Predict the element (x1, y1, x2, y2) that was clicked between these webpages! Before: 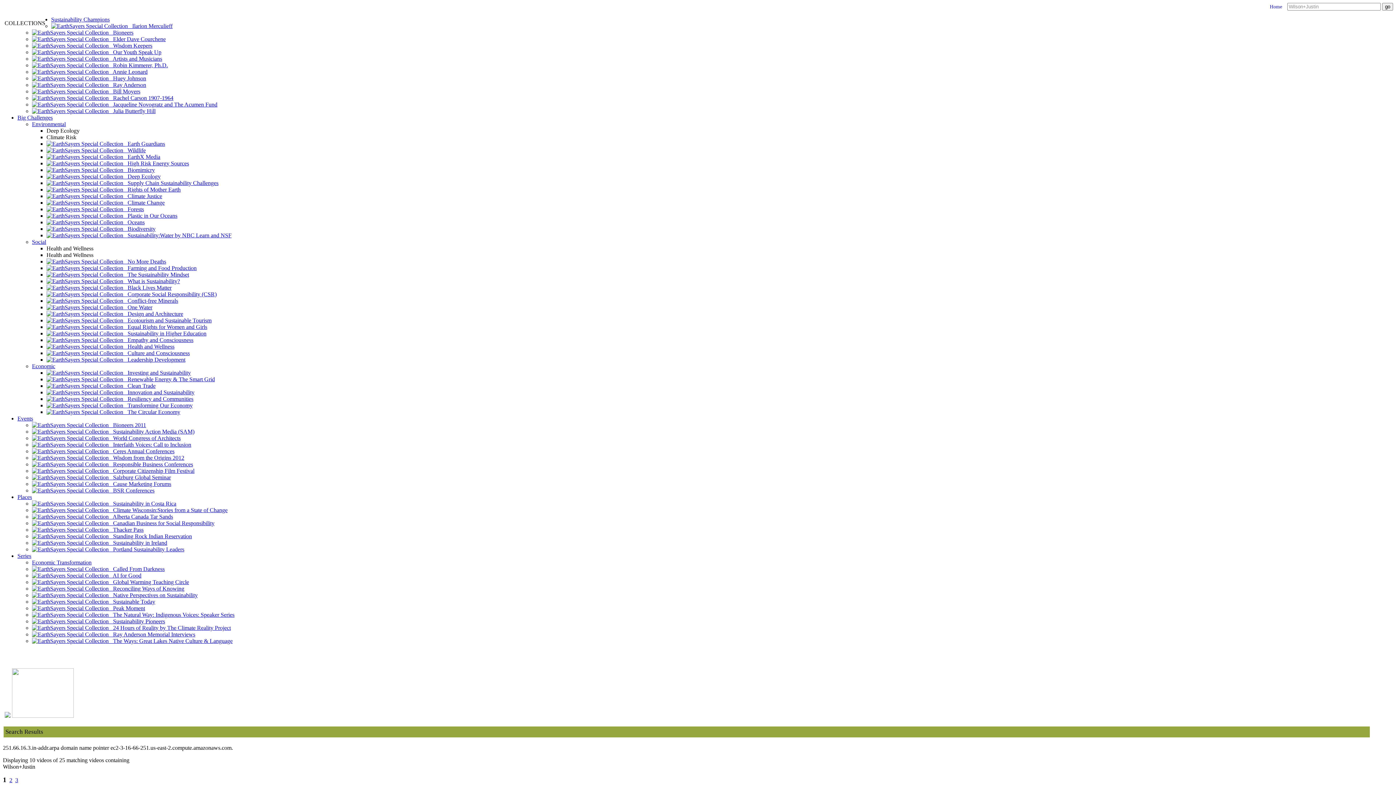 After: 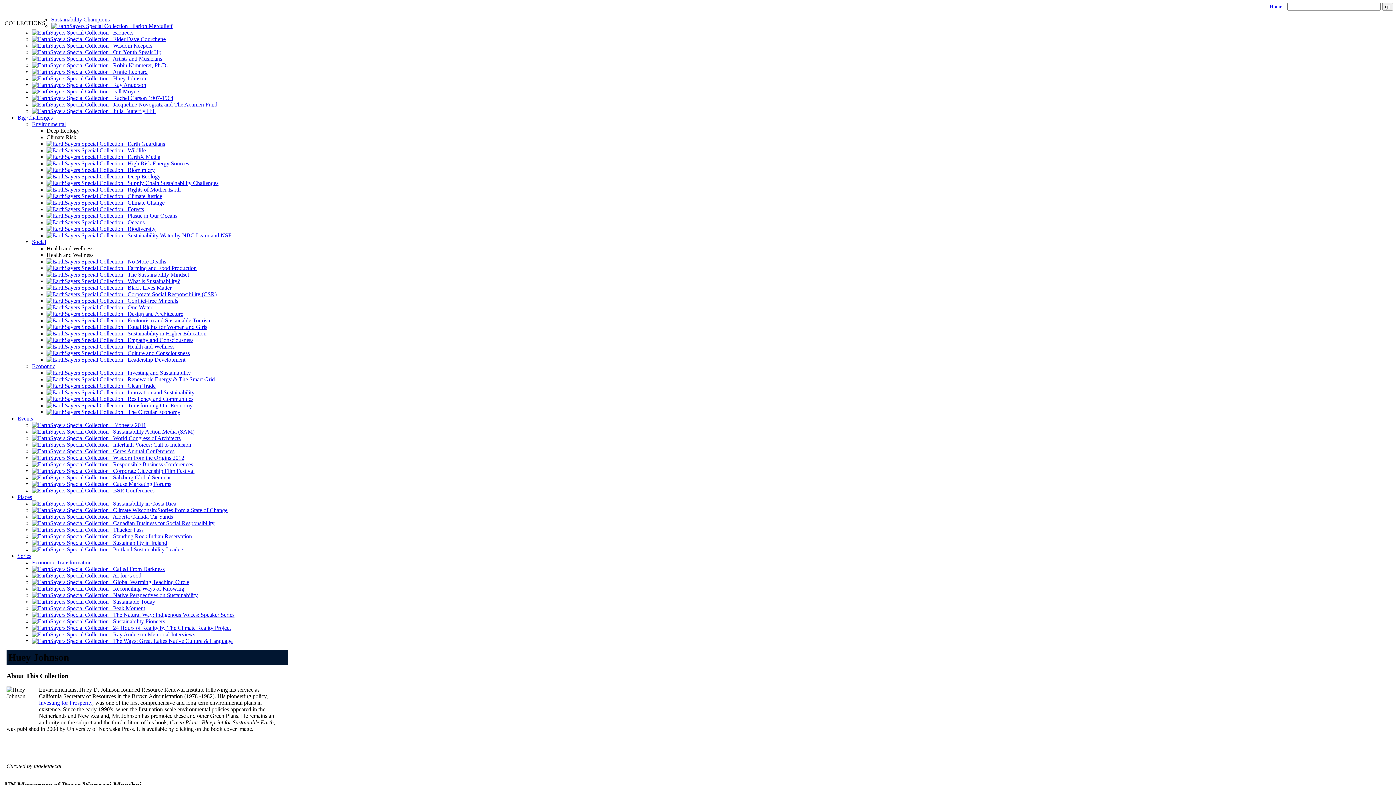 Action: bbox: (32, 75, 146, 81) label:    Huey Johnson